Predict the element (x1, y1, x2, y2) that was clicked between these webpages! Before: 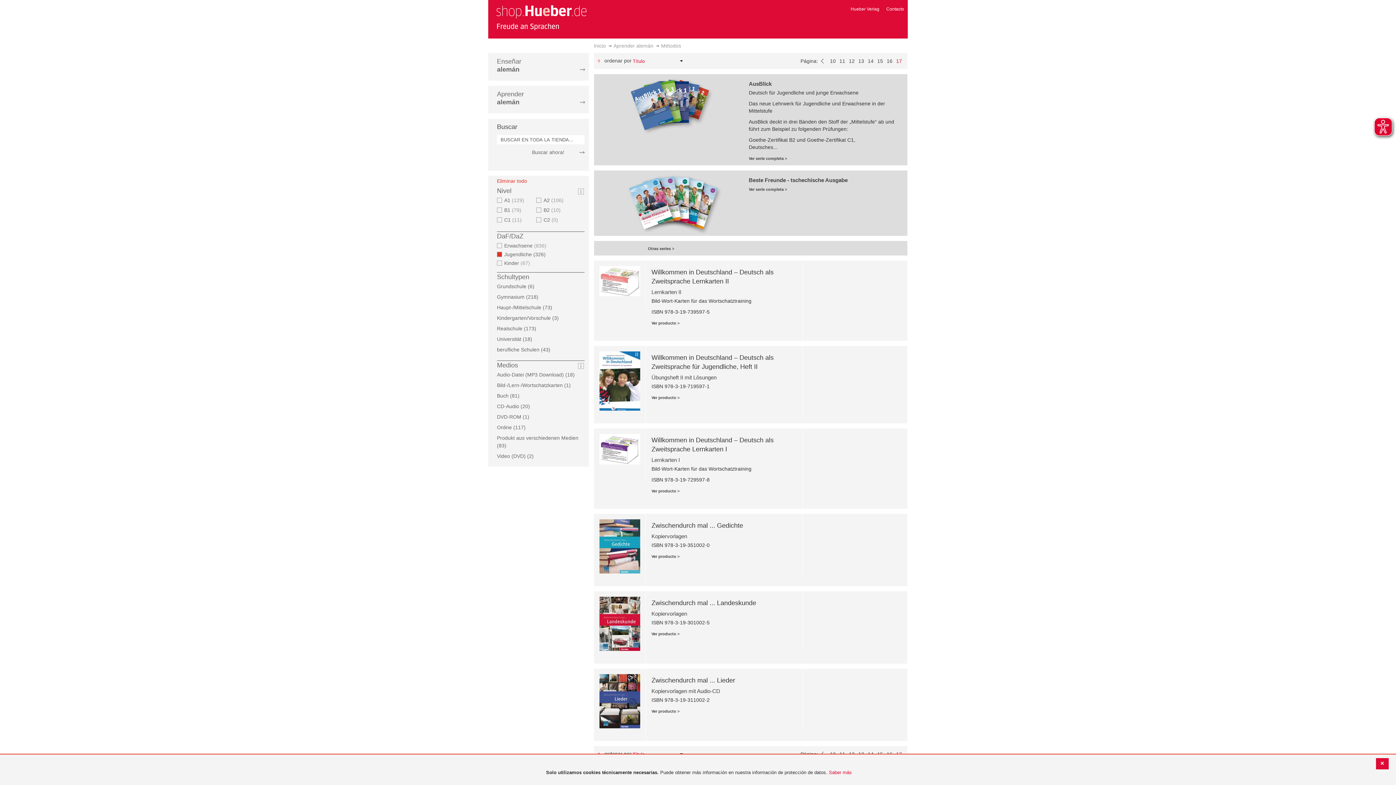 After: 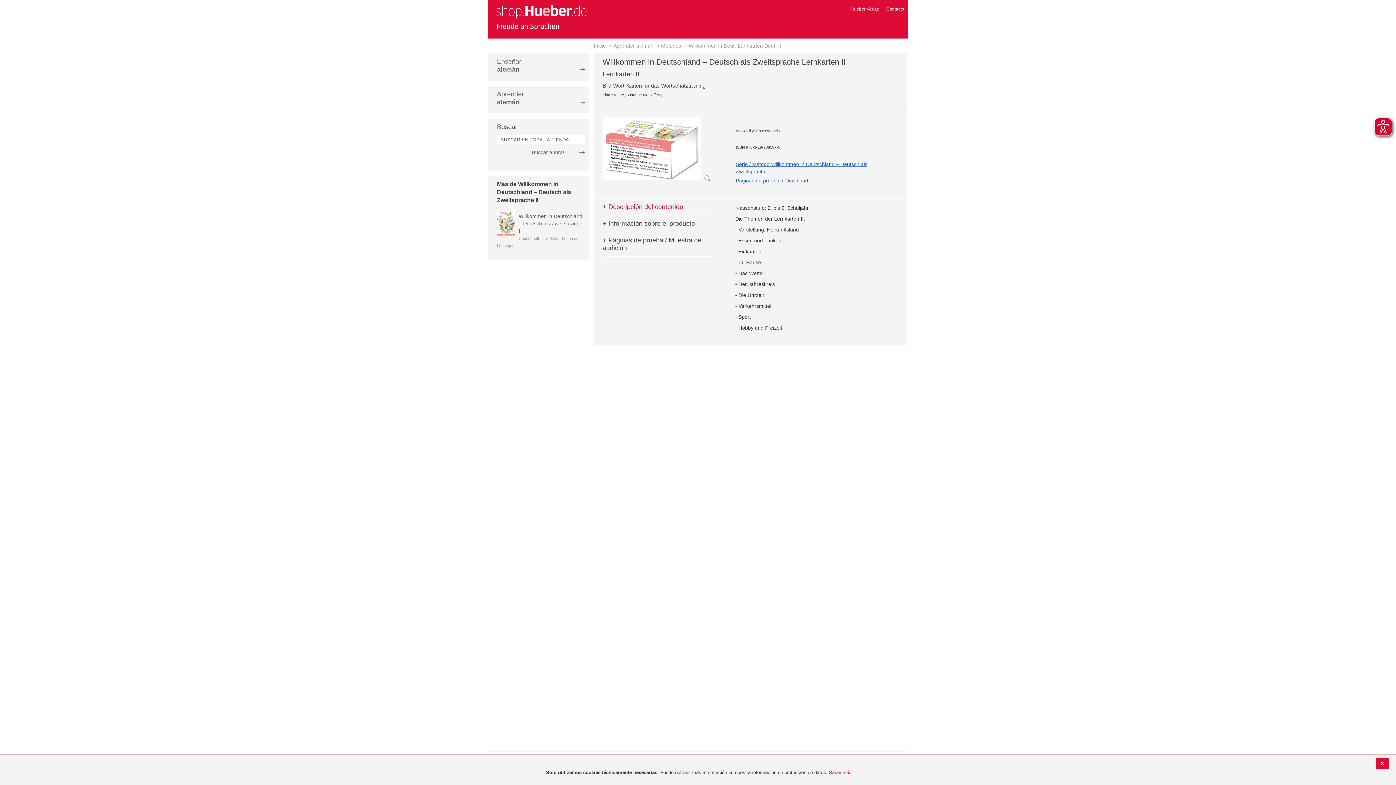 Action: label: Ver producto > bbox: (651, 321, 679, 325)